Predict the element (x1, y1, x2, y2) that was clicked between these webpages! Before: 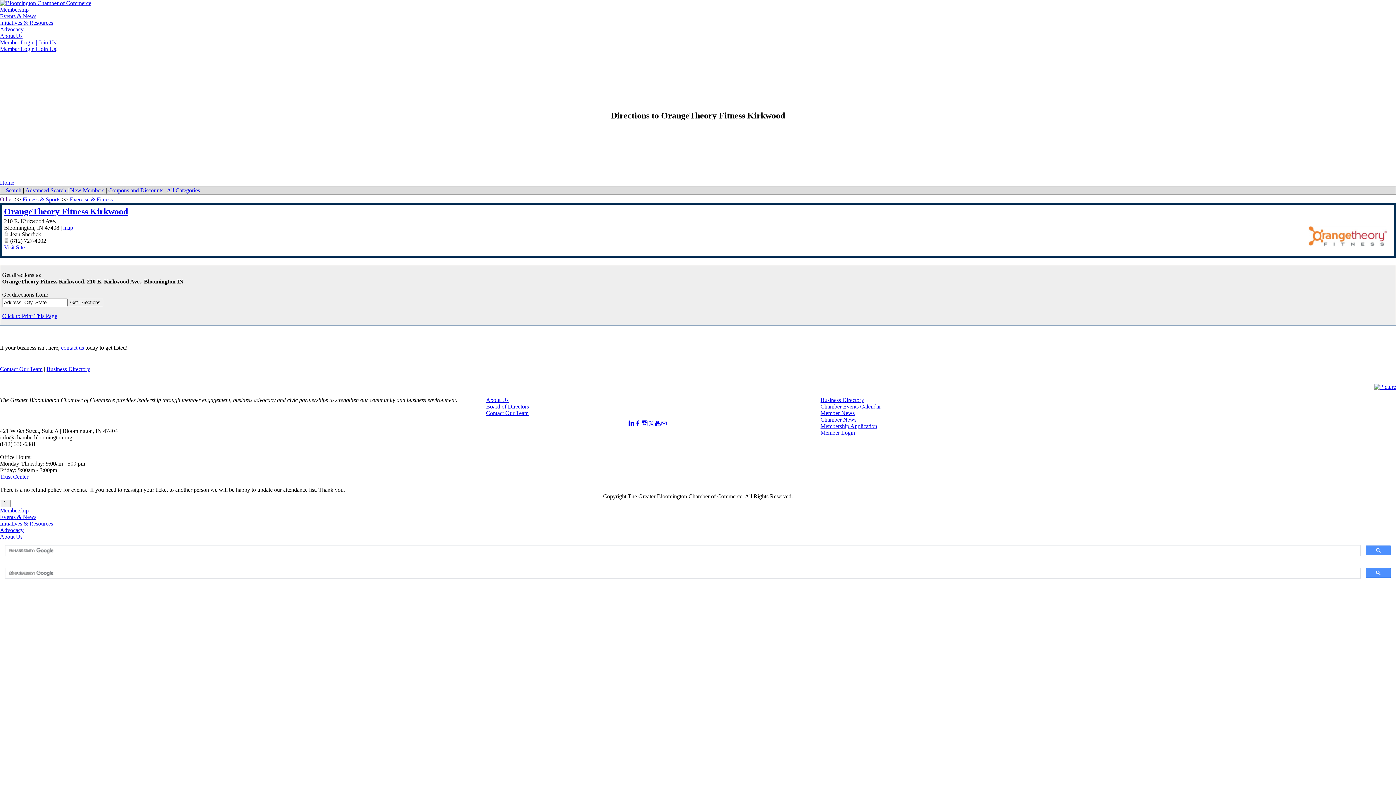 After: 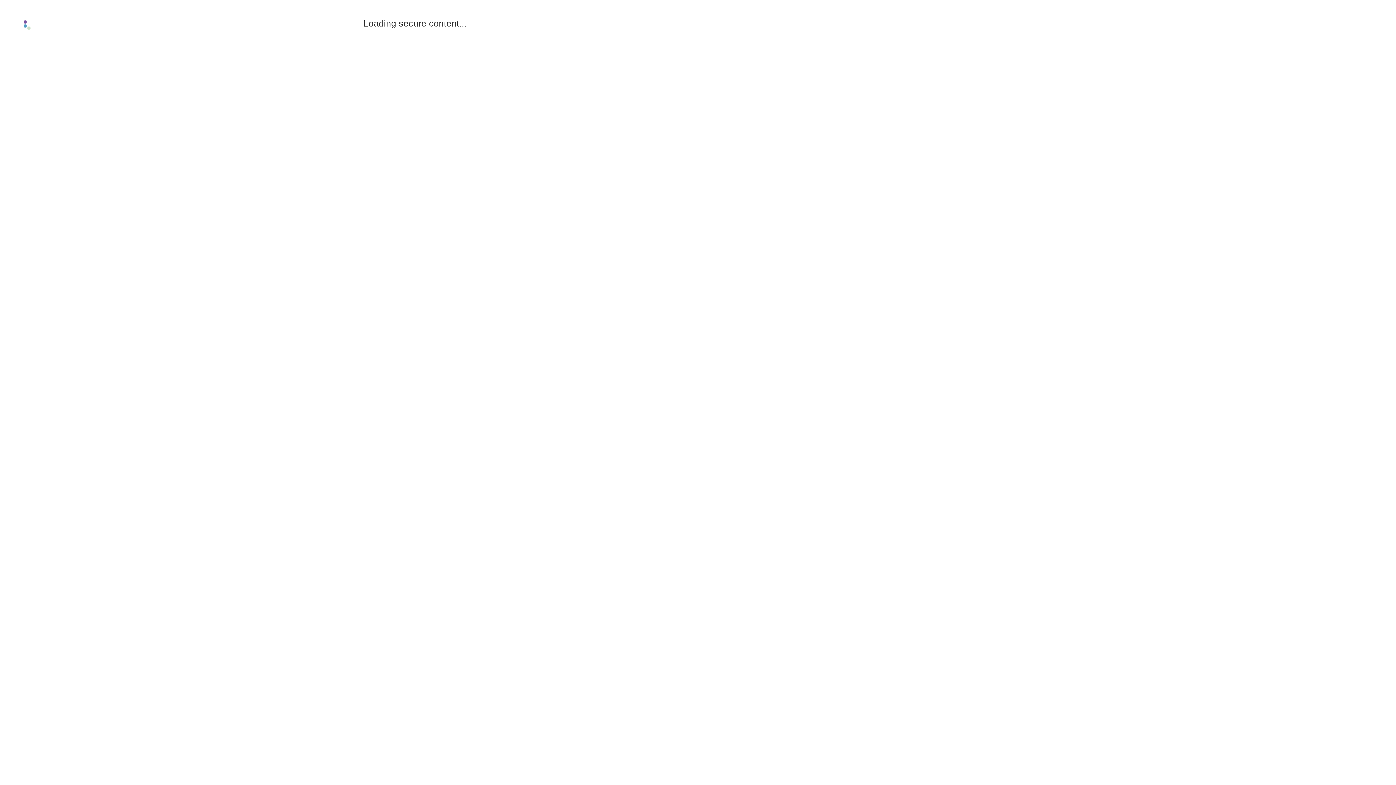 Action: bbox: (46, 366, 90, 372) label: Business Directory